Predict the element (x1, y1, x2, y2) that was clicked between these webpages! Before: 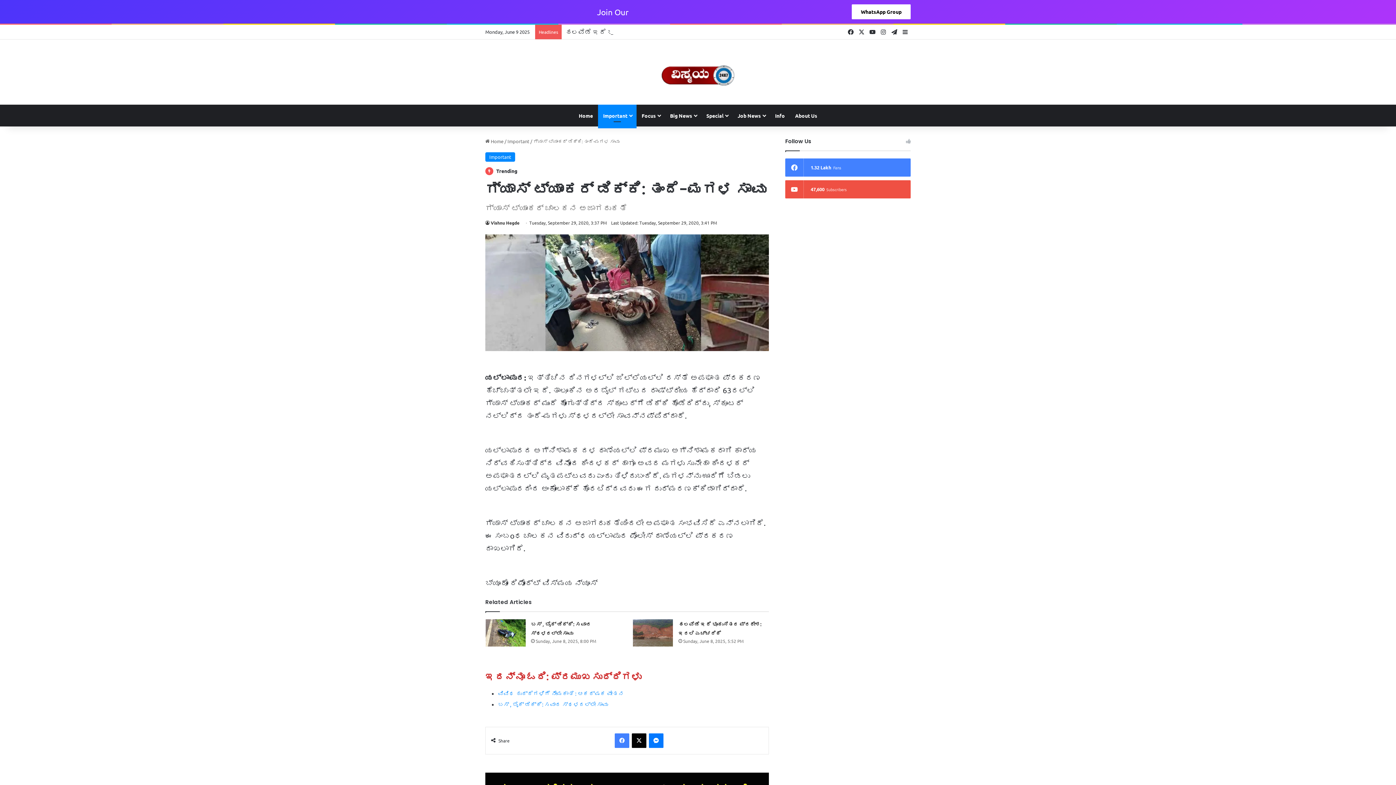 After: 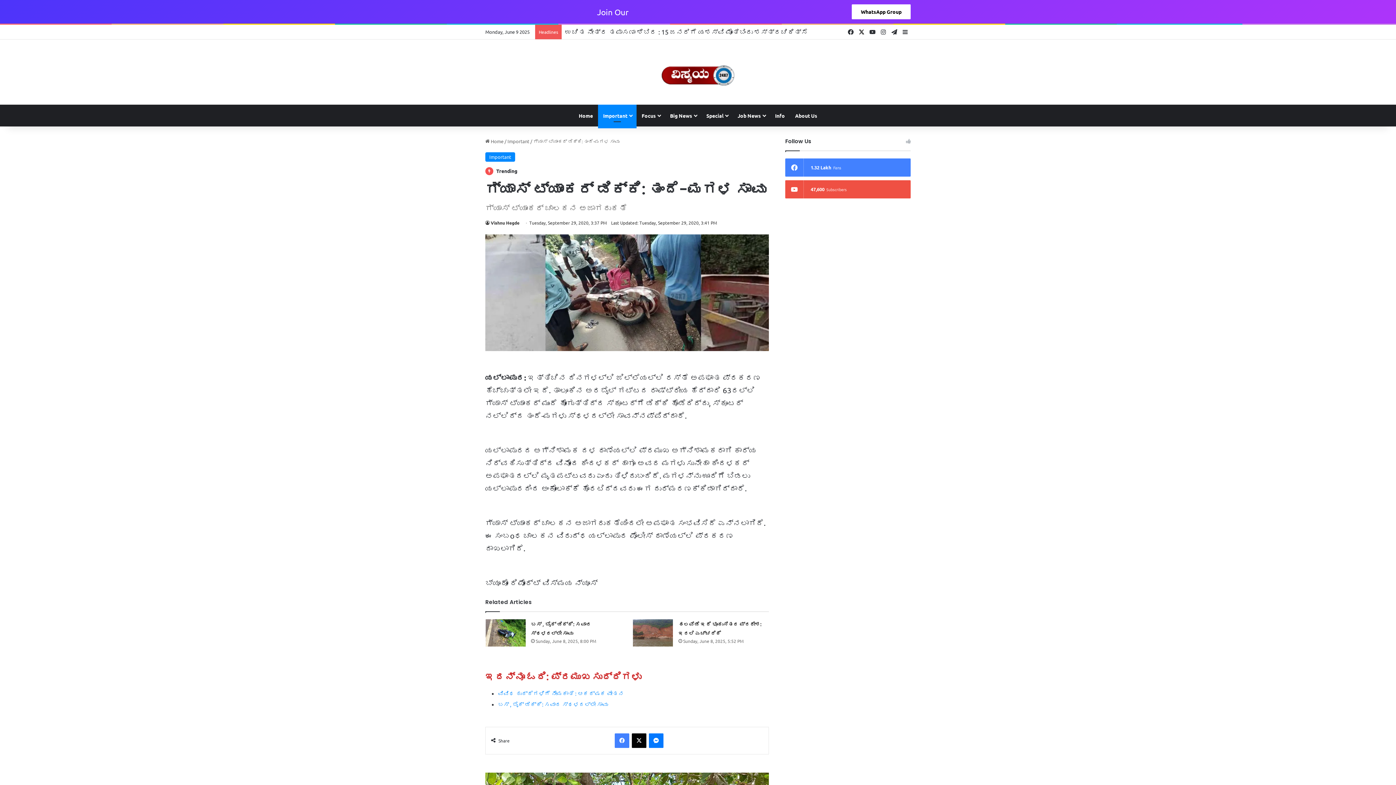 Action: label: X bbox: (856, 24, 867, 39)